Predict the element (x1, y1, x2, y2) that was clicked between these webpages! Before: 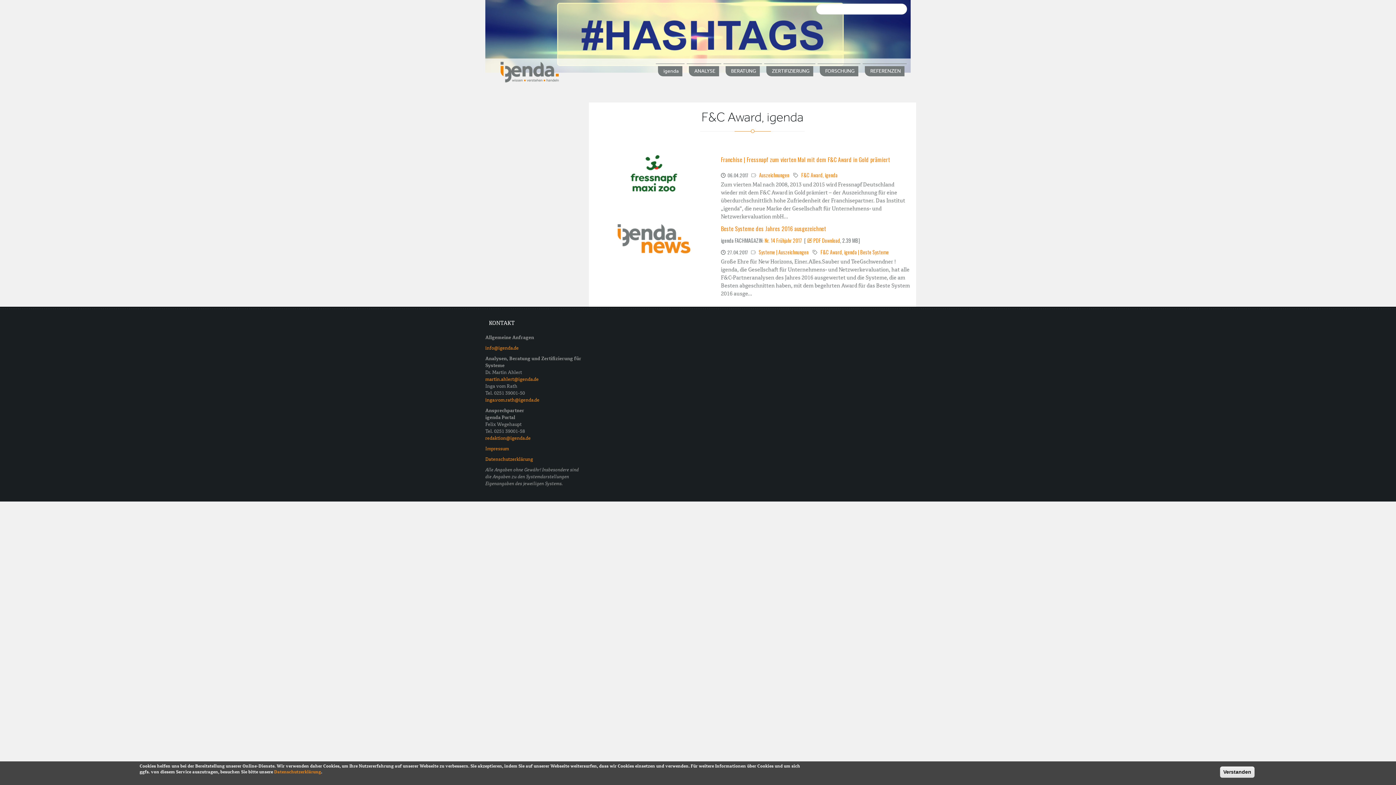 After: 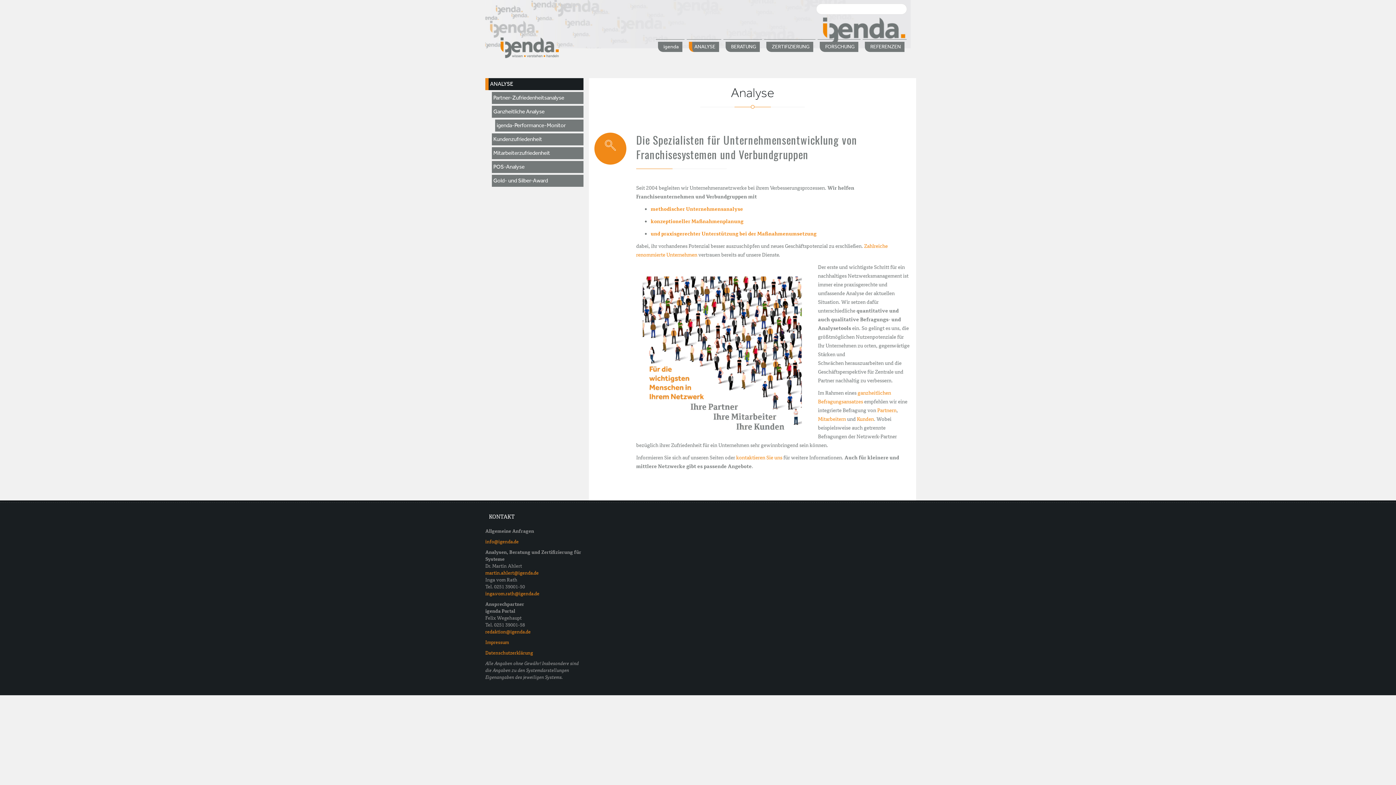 Action: bbox: (689, 66, 719, 76) label: ANALYSE